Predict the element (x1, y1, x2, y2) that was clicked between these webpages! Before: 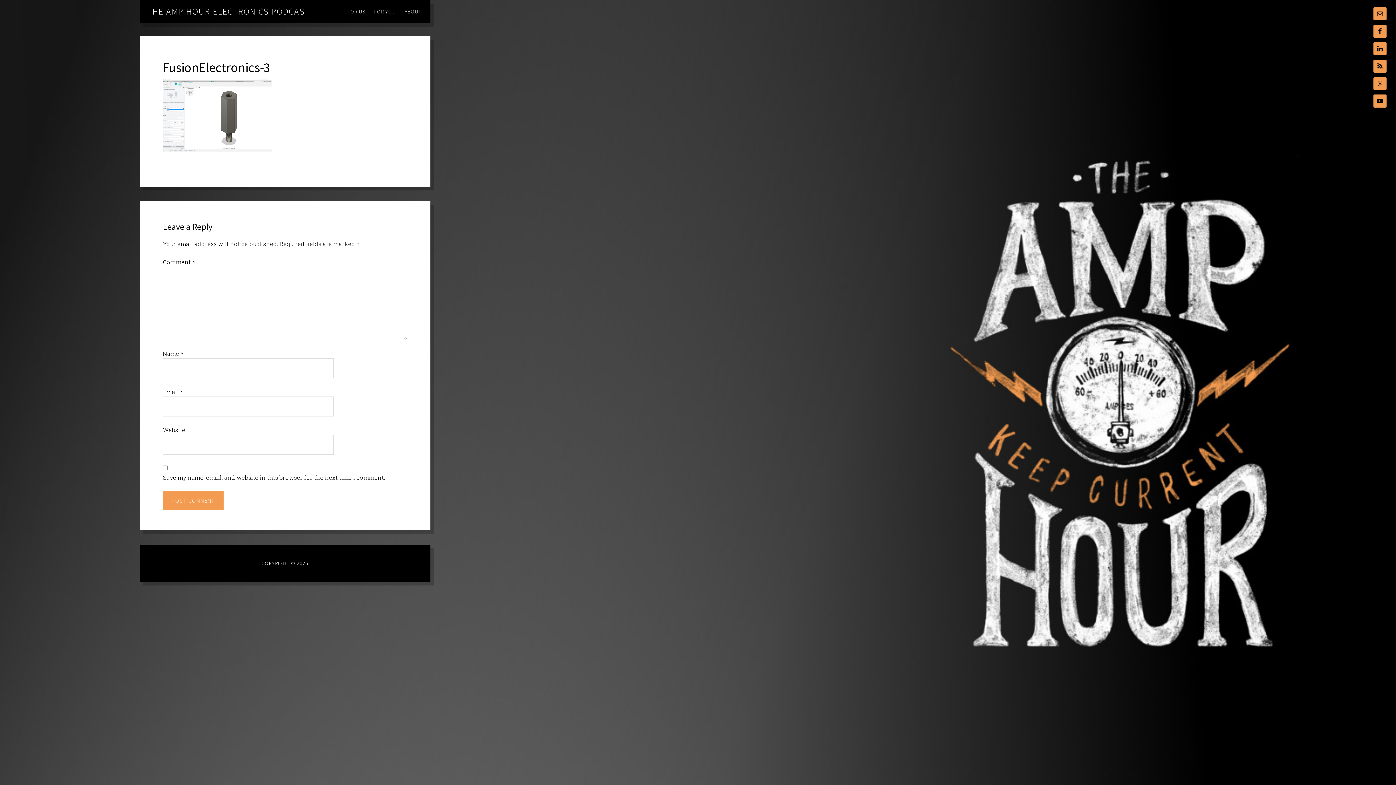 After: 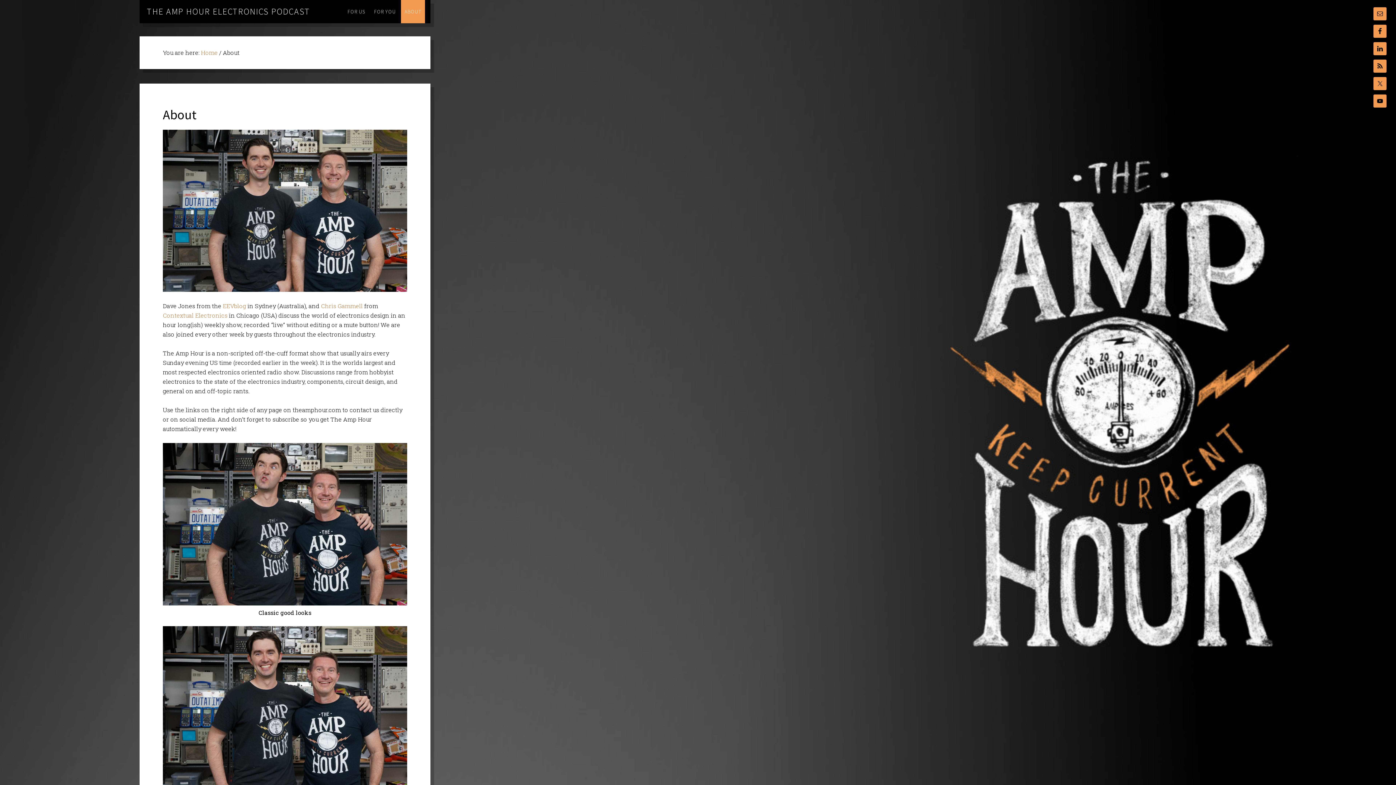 Action: bbox: (401, 0, 425, 23) label: ABOUT